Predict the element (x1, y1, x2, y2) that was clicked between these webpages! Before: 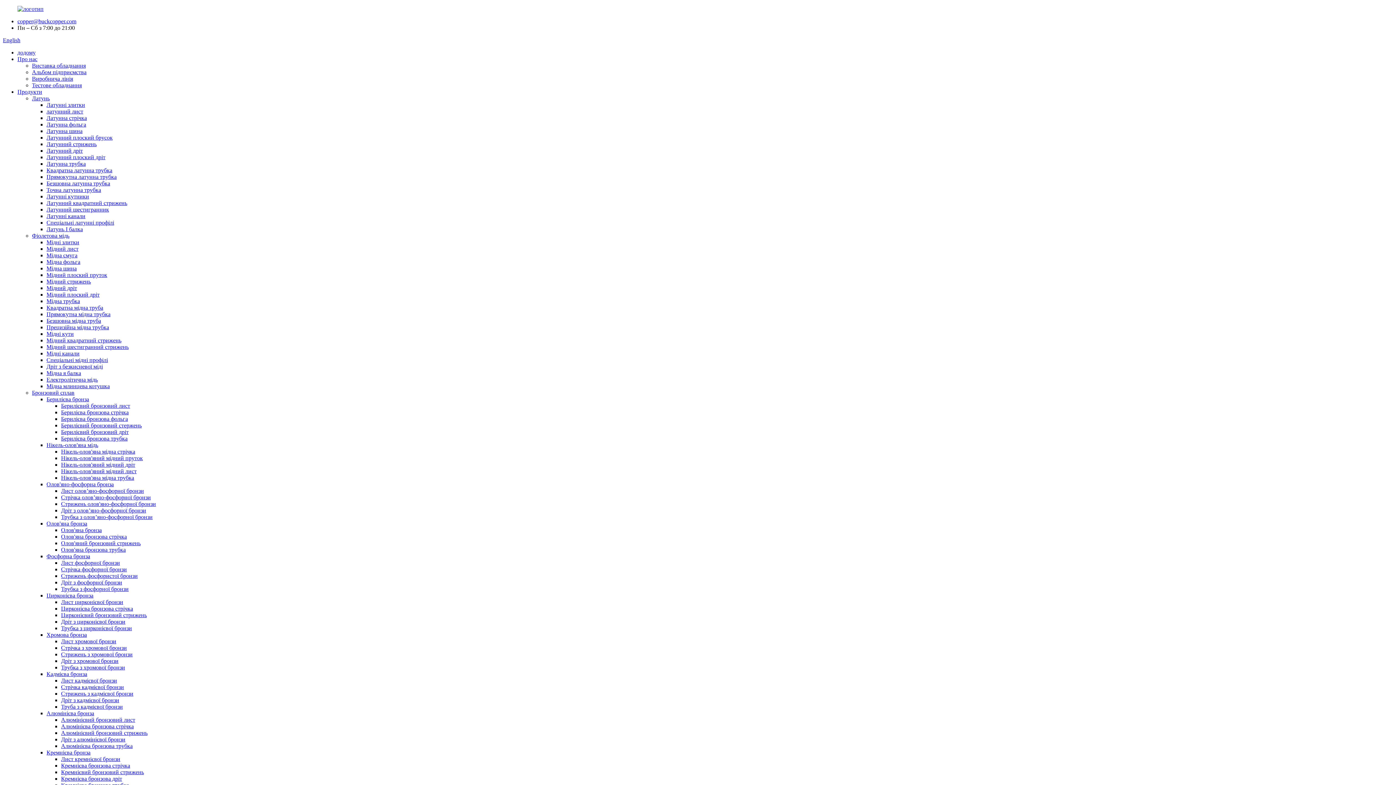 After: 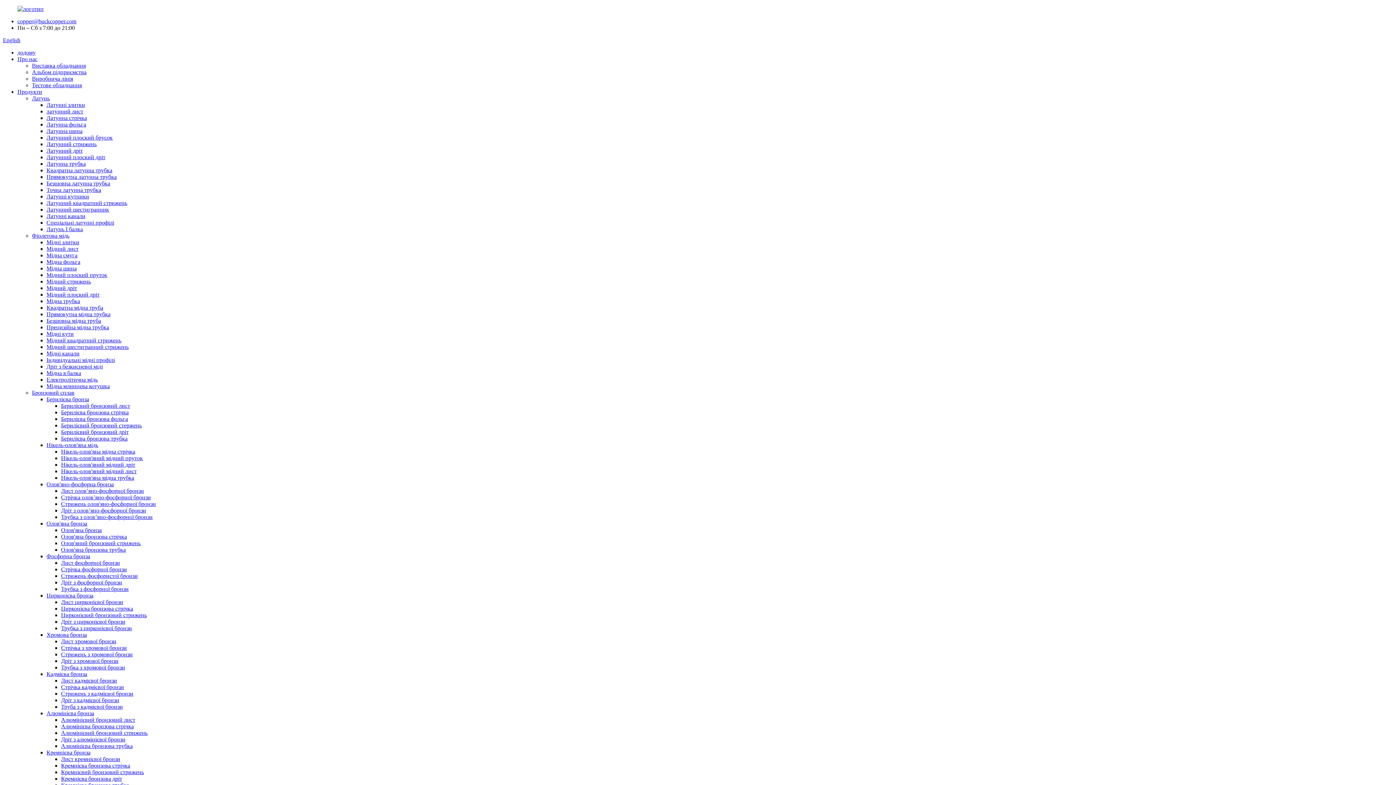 Action: label: Олов'яна бронза bbox: (61, 527, 101, 533)